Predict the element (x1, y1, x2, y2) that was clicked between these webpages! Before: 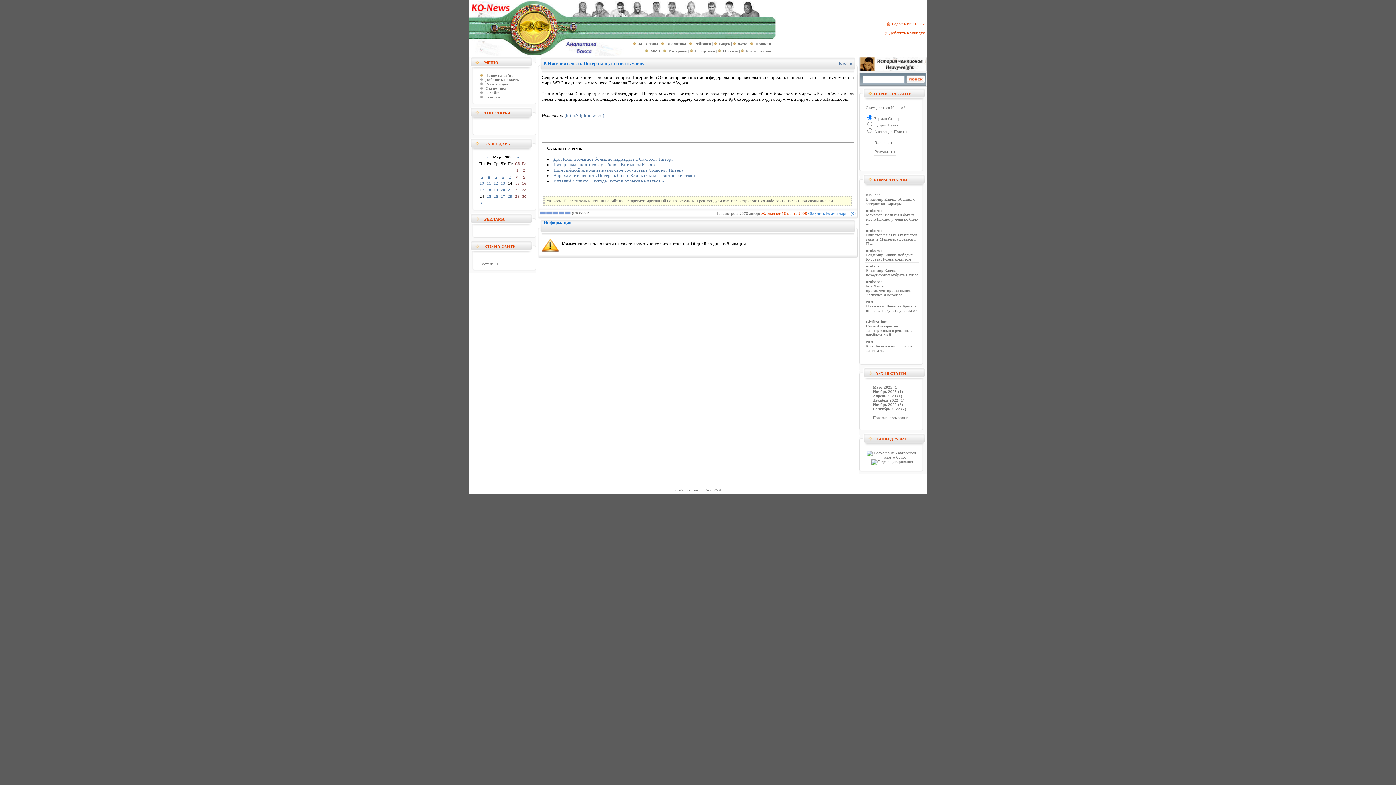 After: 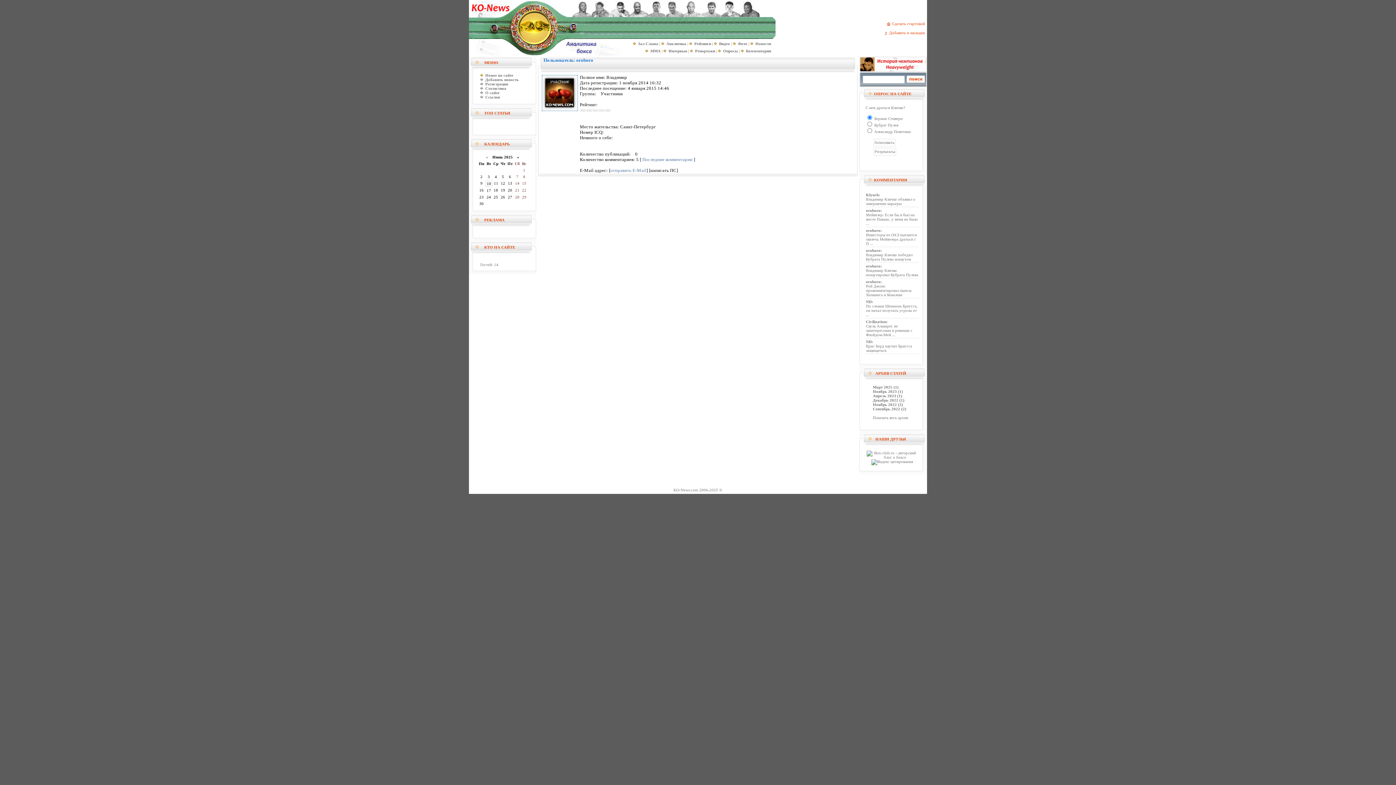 Action: bbox: (866, 264, 880, 268) label: oroboro